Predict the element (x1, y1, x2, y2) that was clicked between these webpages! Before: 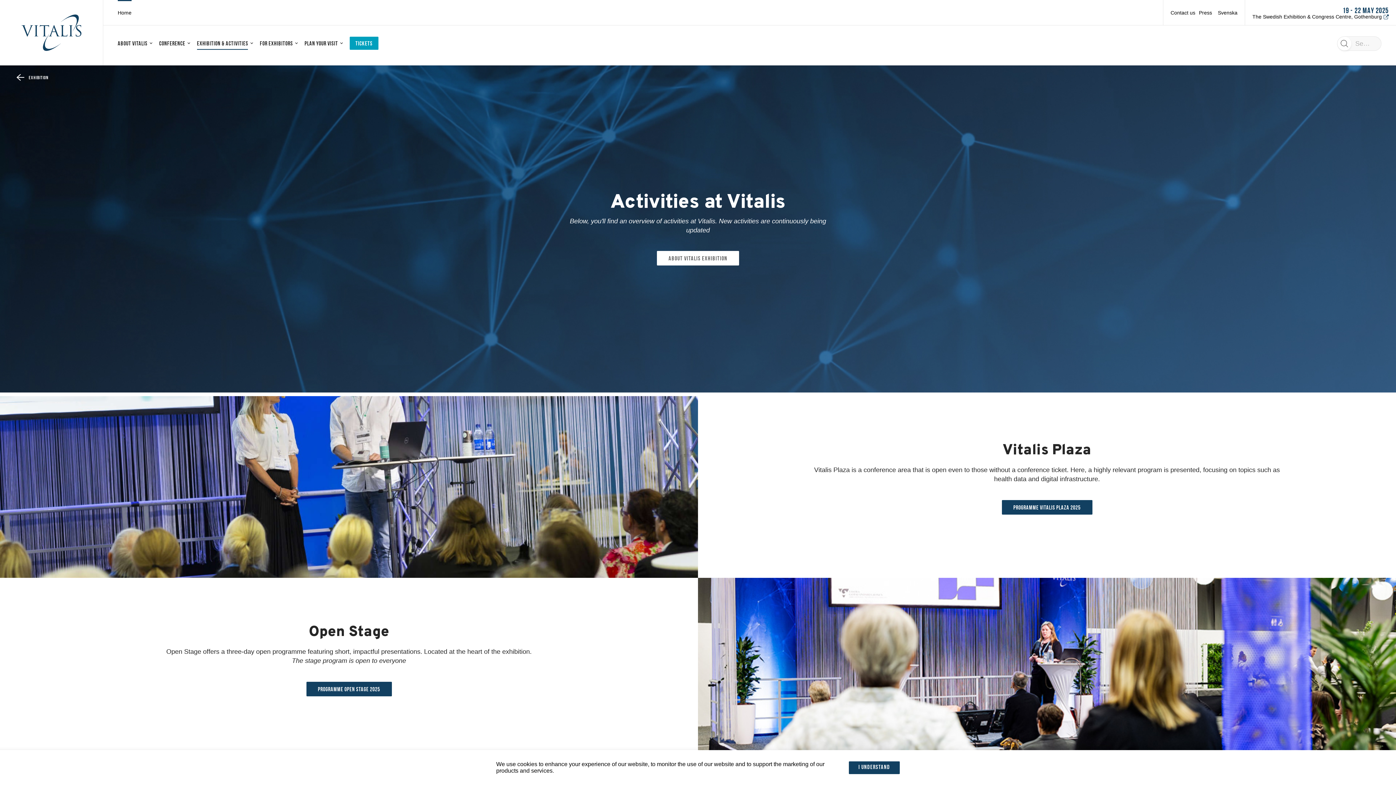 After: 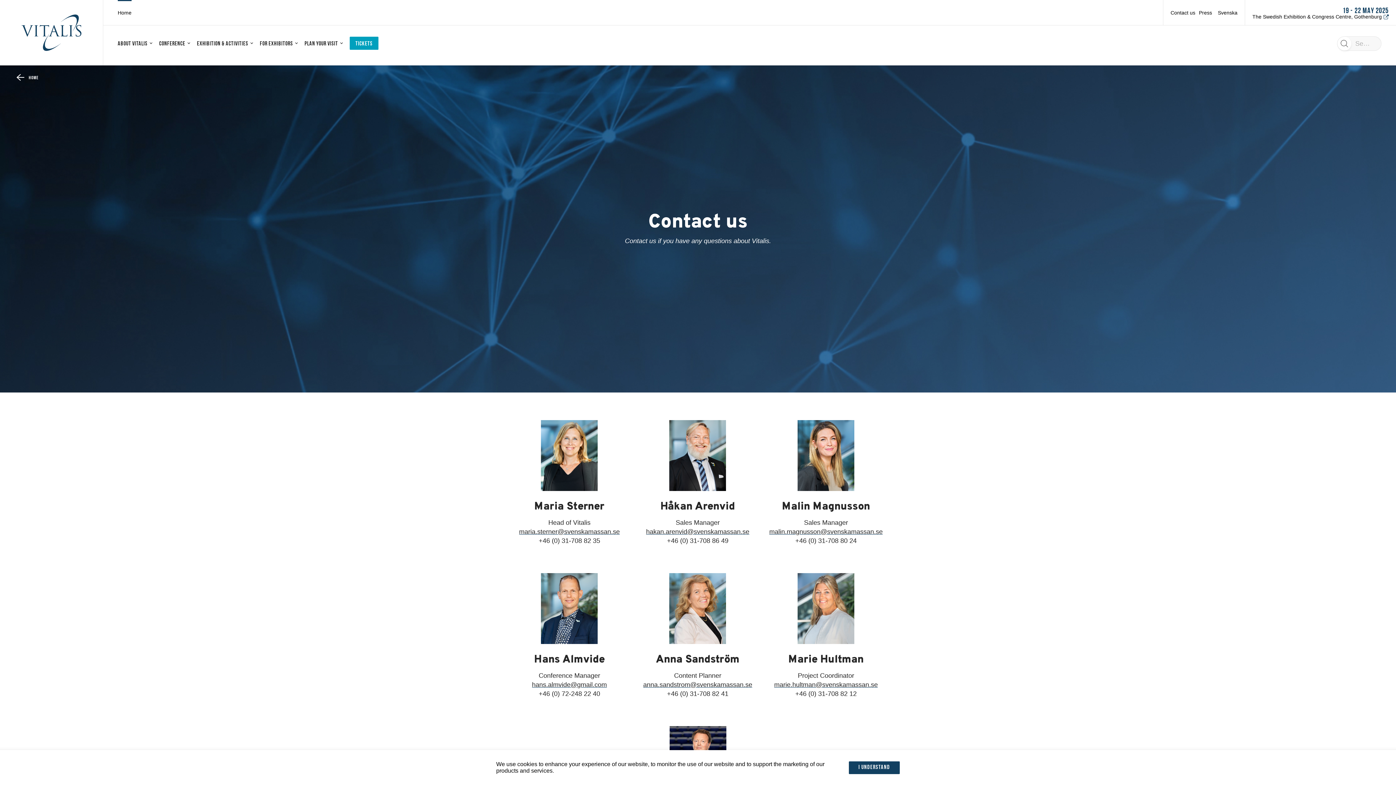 Action: label: Contact us bbox: (1170, 9, 1195, 15)